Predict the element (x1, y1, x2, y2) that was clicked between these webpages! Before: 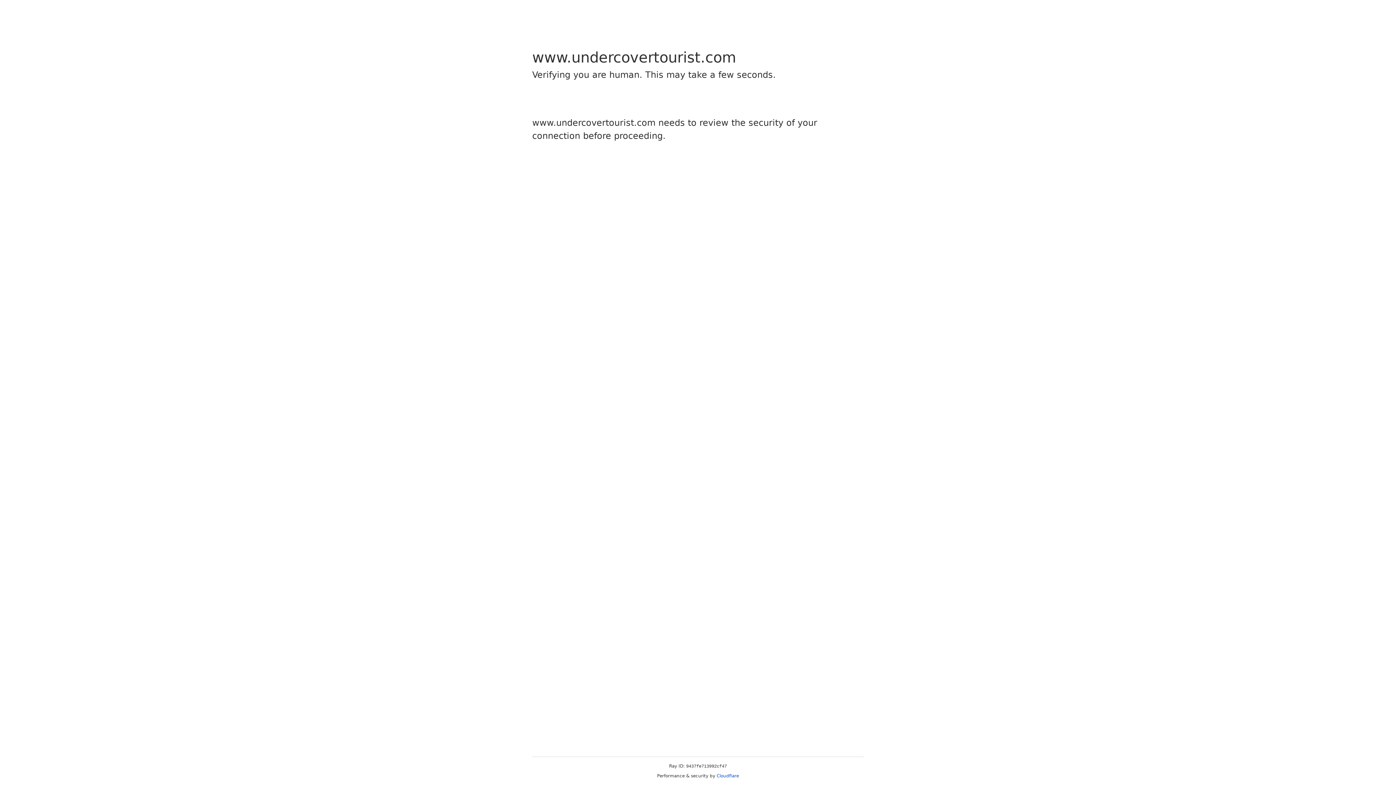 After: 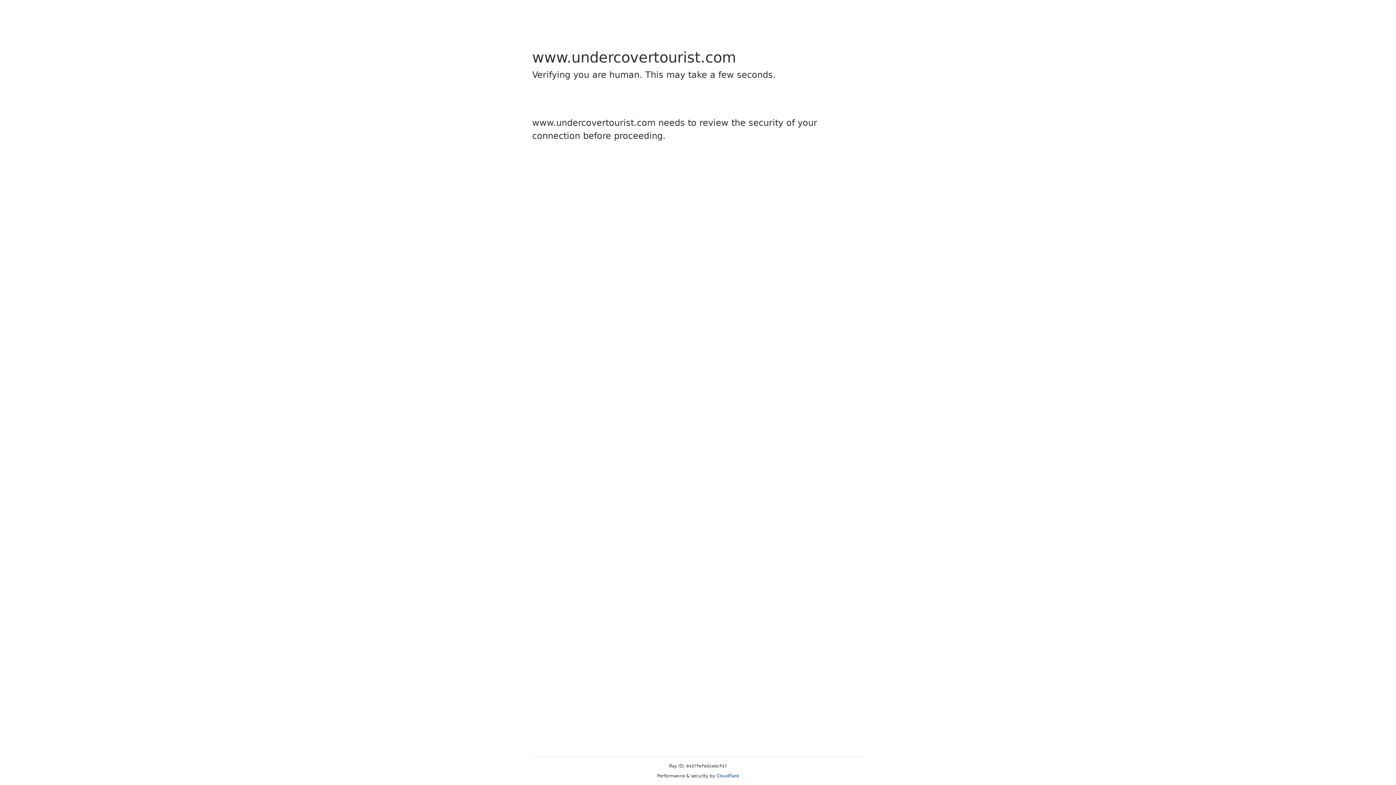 Action: bbox: (716, 773, 739, 778) label: Cloudflare